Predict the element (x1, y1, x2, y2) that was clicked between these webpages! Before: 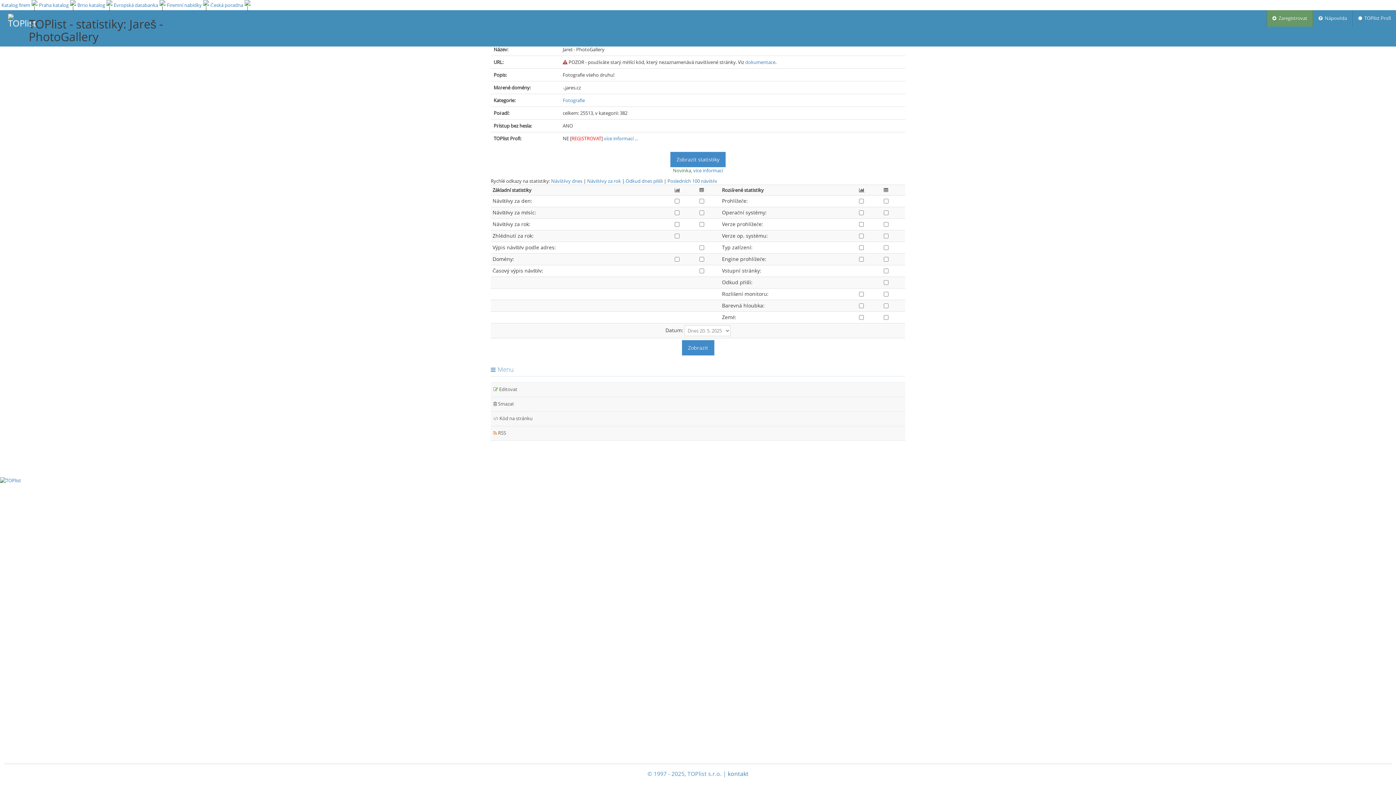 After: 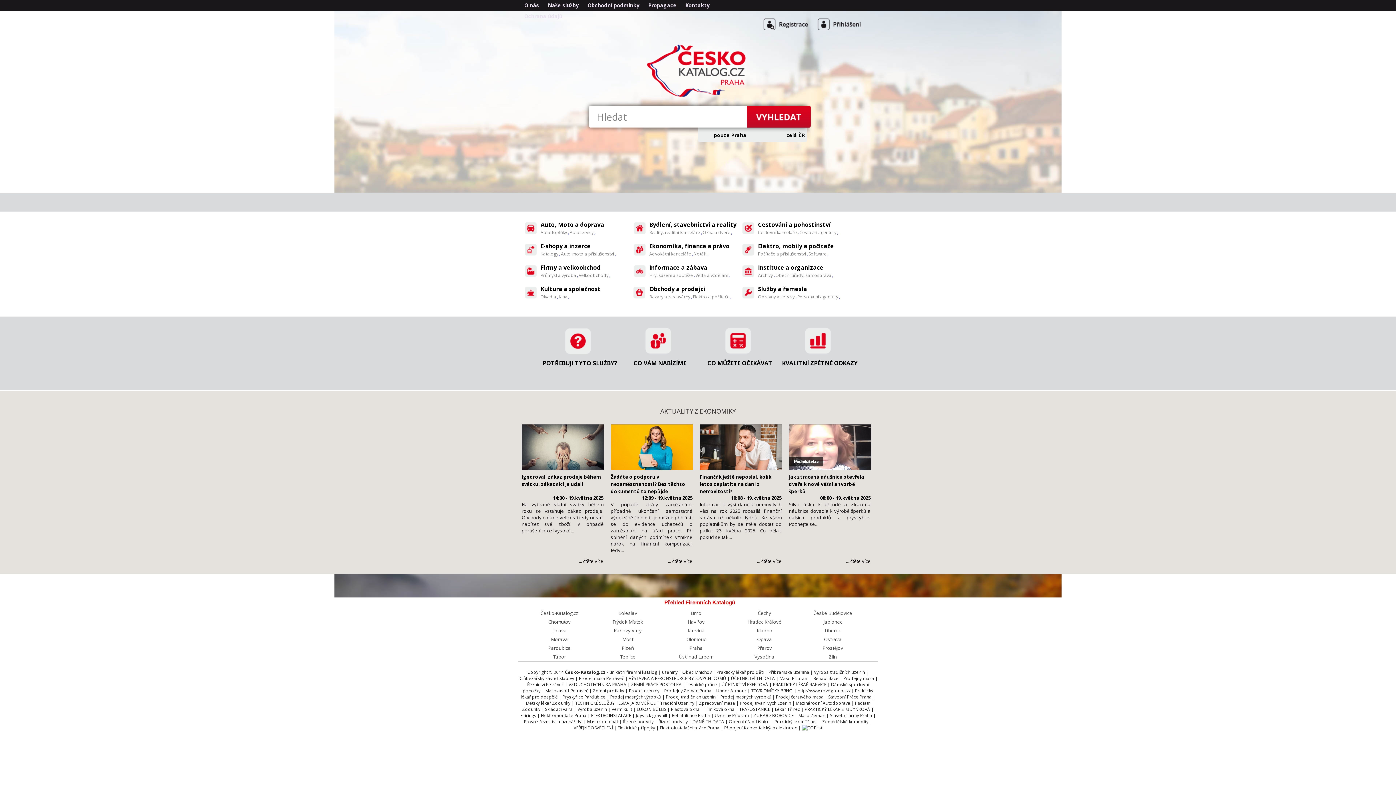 Action: label: Praha katalog bbox: (38, 1, 68, 8)